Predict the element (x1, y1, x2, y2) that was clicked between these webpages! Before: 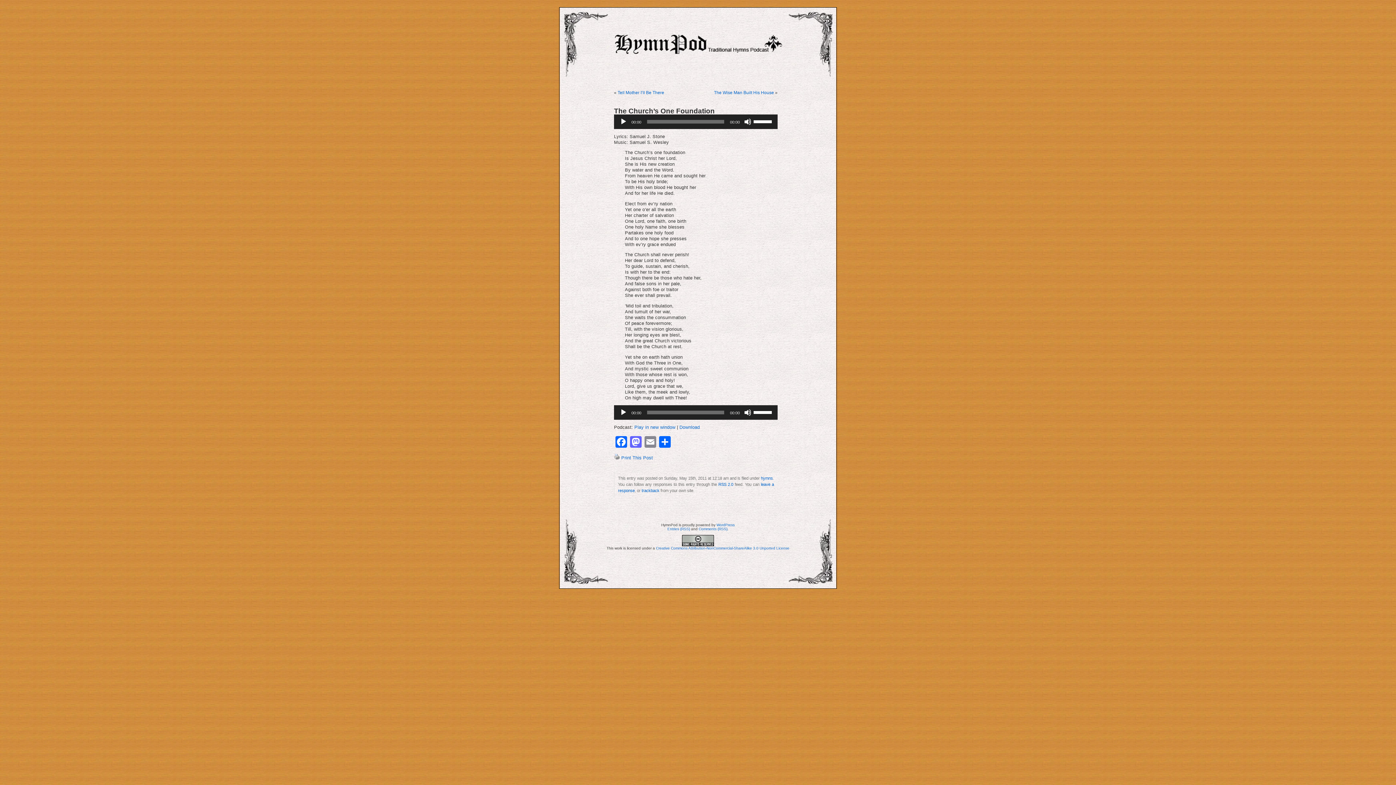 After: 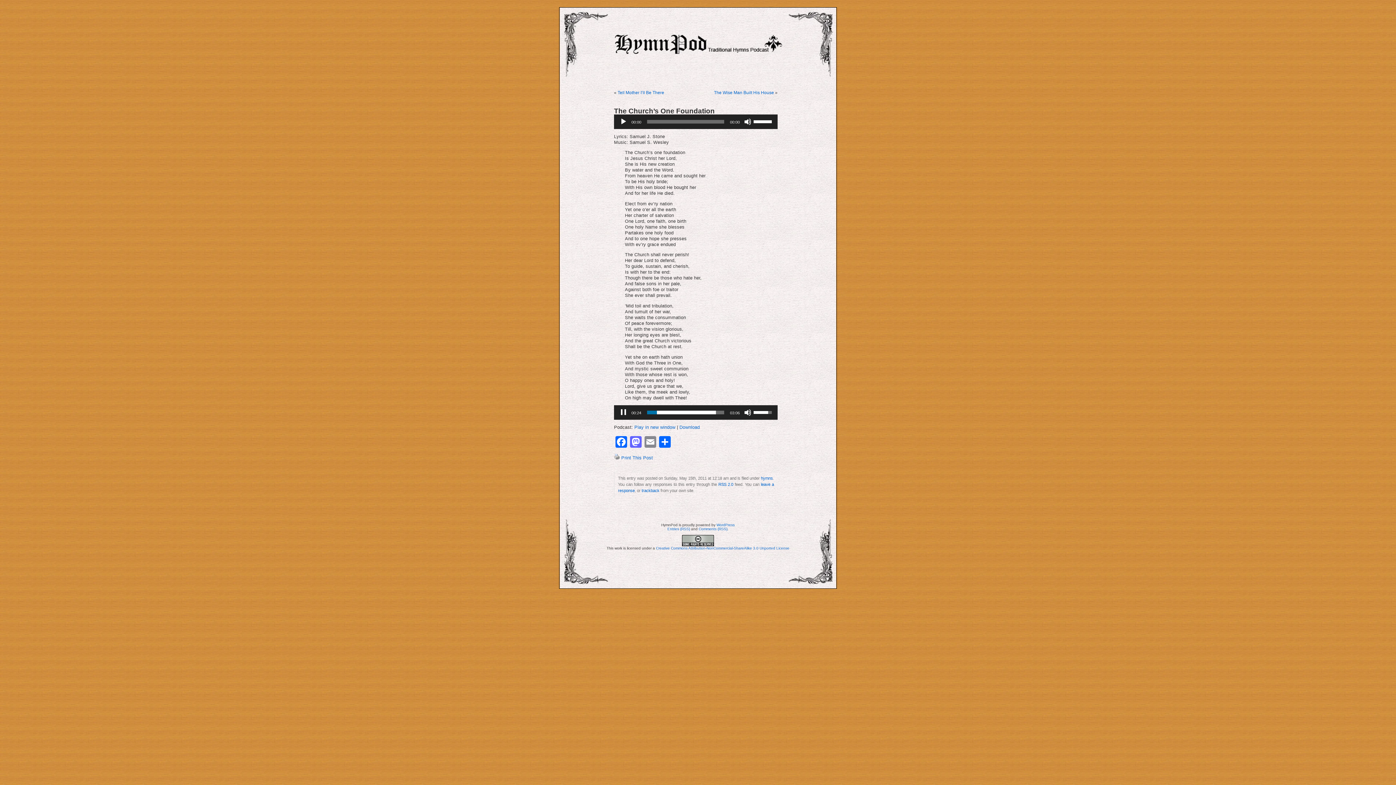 Action: label: Play bbox: (620, 409, 627, 416)